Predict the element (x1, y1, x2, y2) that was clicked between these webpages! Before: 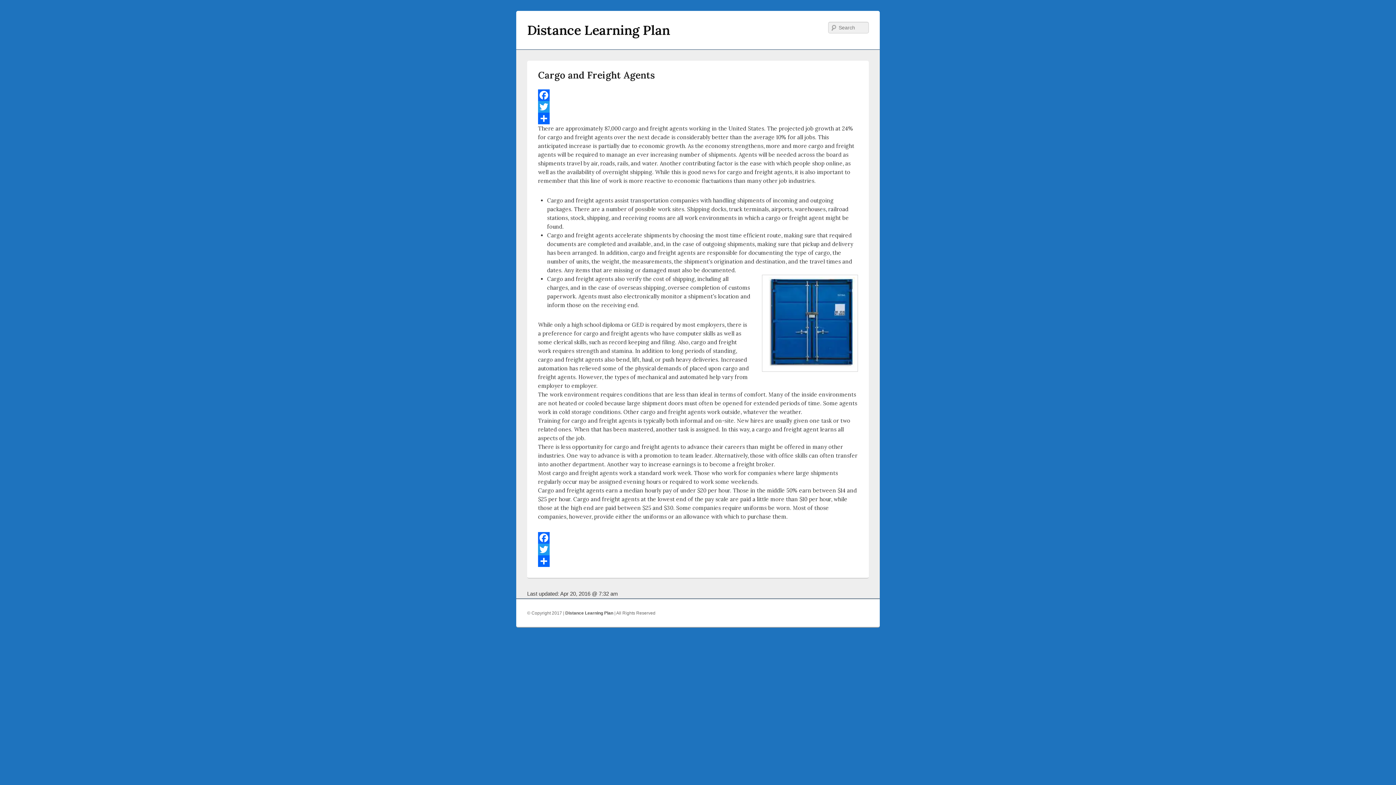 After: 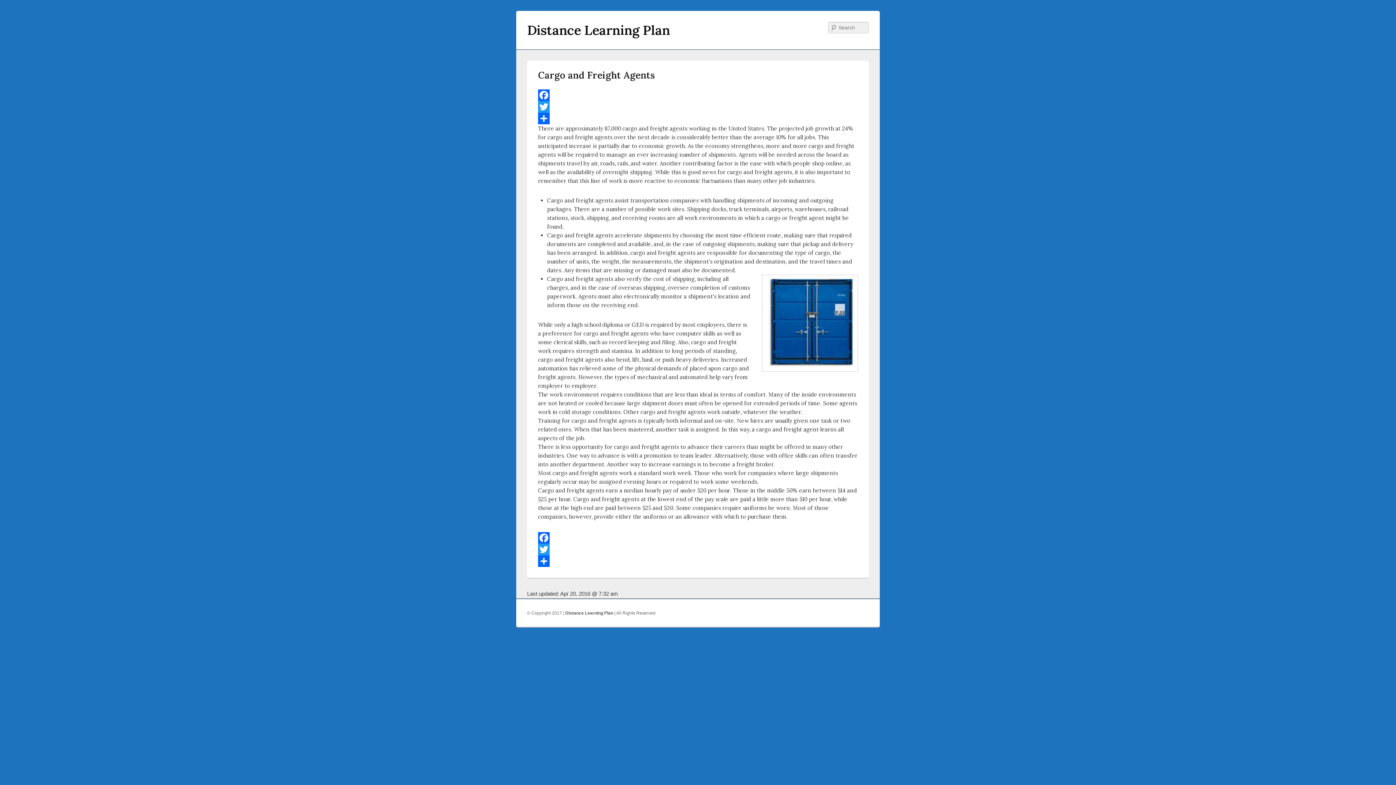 Action: label: Cargo and Freight Agents bbox: (538, 69, 654, 81)